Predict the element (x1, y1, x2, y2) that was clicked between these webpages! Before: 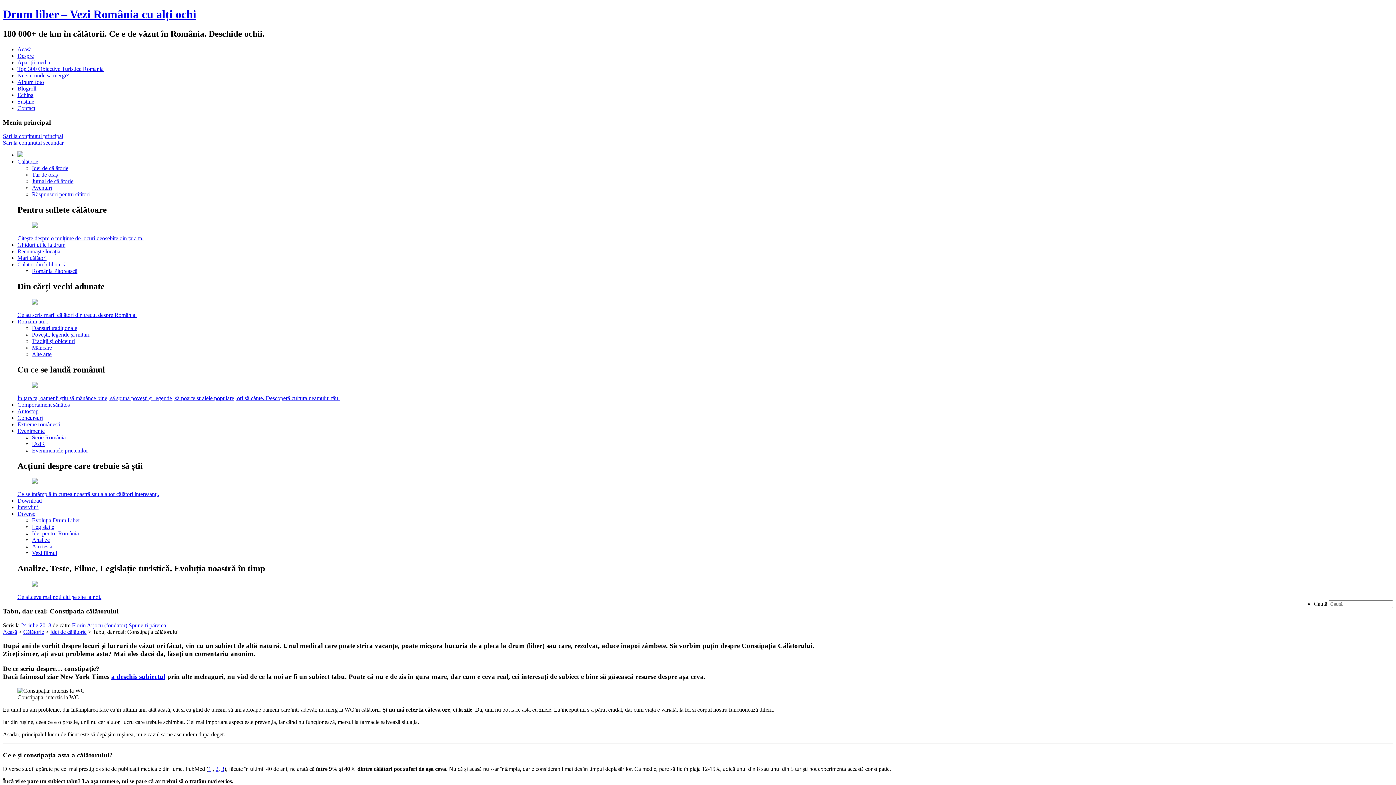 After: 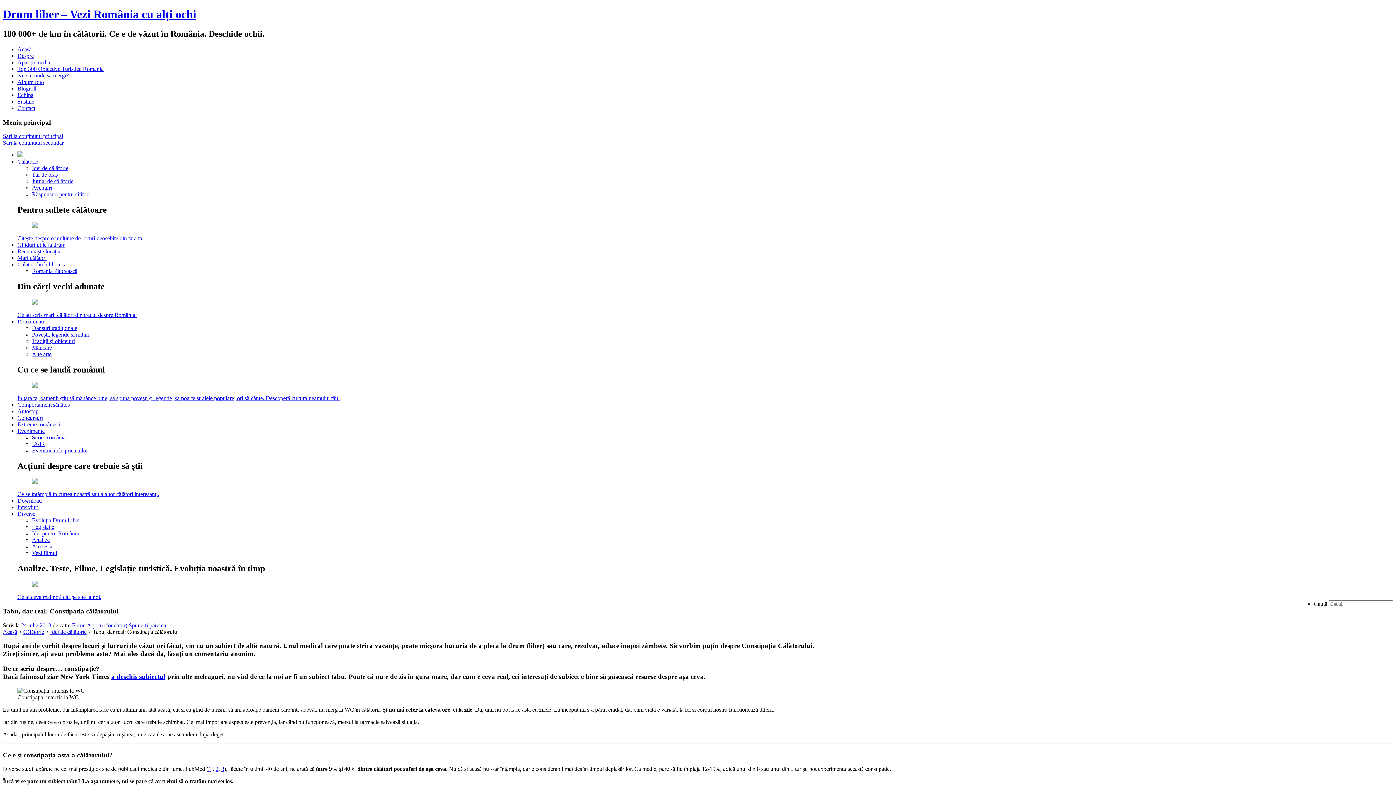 Action: bbox: (208, 766, 211, 772) label: 1